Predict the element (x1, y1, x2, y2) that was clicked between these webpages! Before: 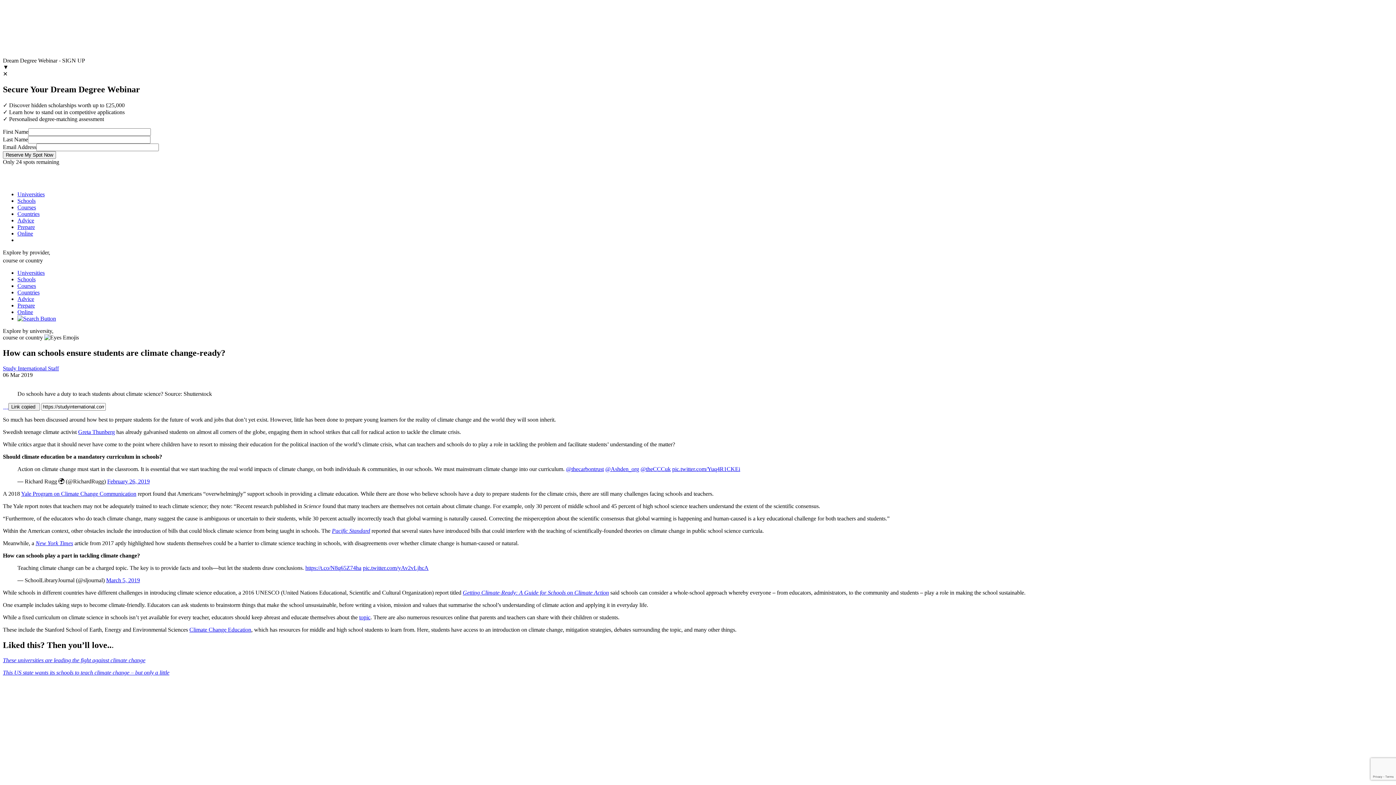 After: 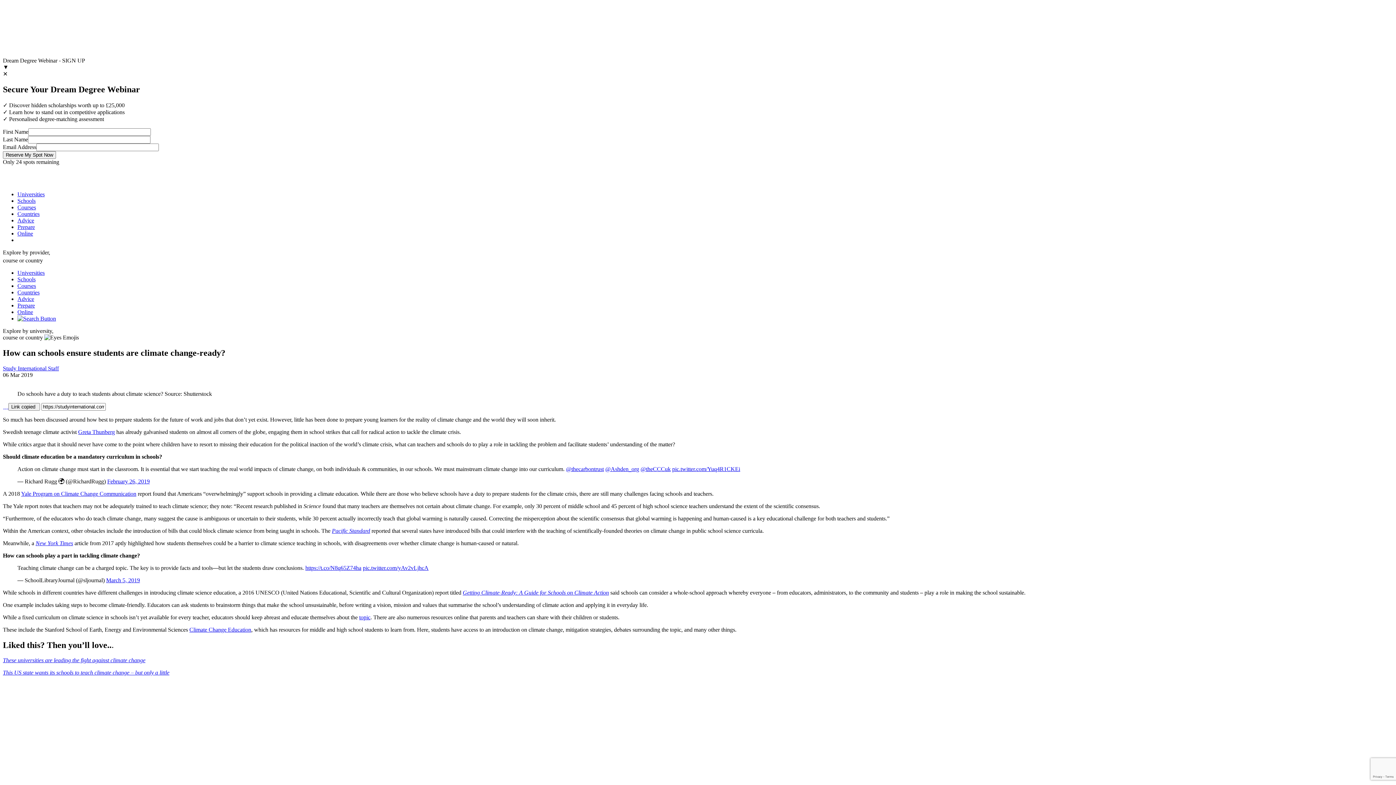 Action: label: Getting Climate-Ready: A Guide for Schools on Climate Action bbox: (462, 589, 609, 595)